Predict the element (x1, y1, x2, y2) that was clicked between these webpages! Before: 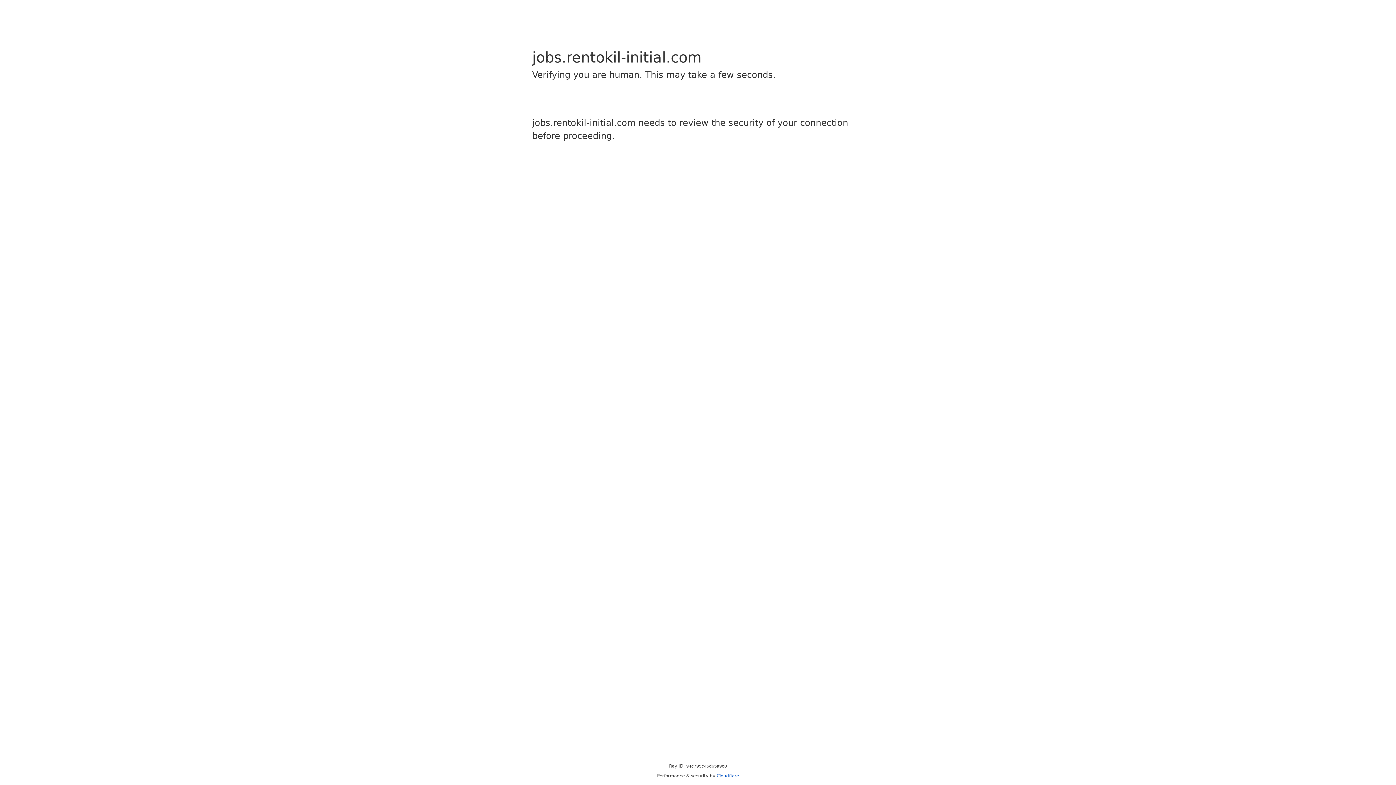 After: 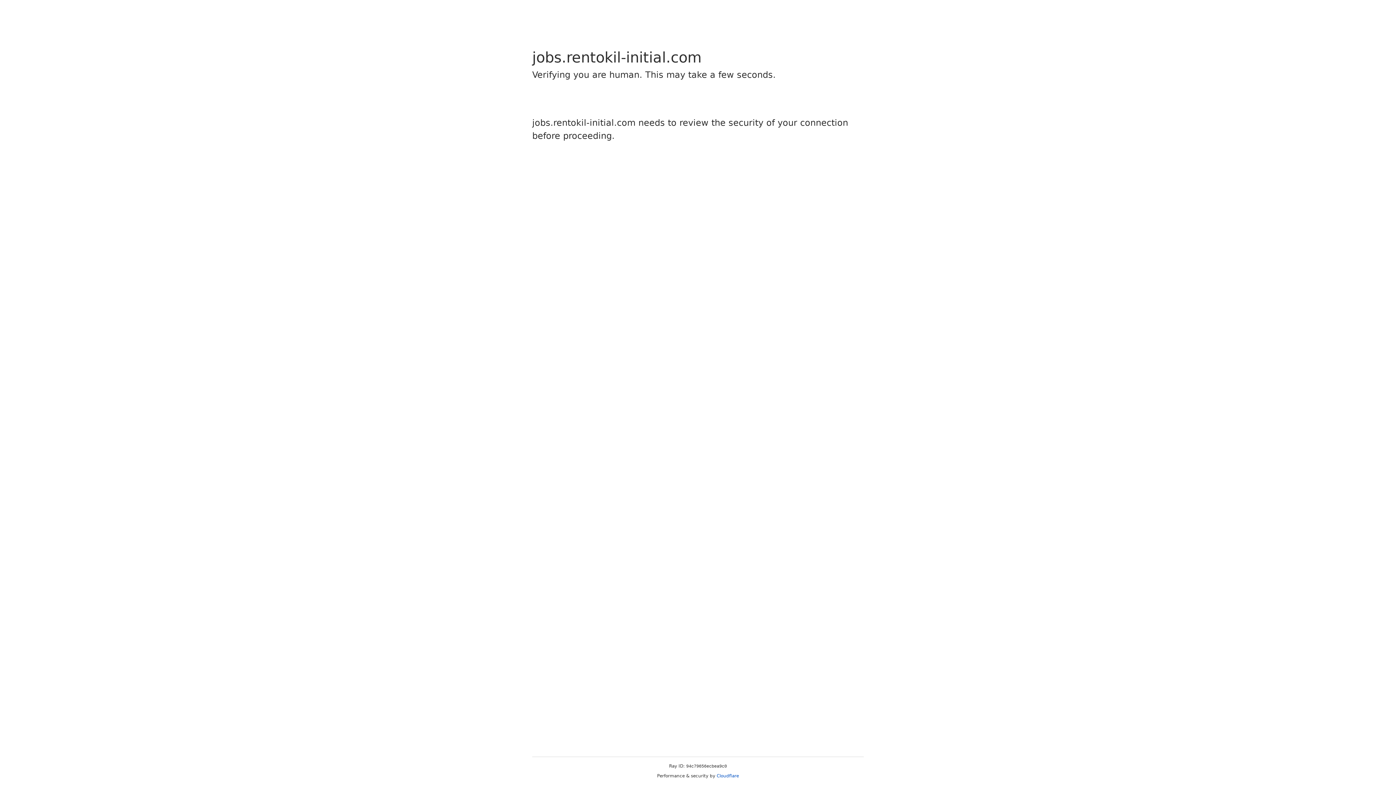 Action: bbox: (716, 773, 739, 778) label: Cloudflare